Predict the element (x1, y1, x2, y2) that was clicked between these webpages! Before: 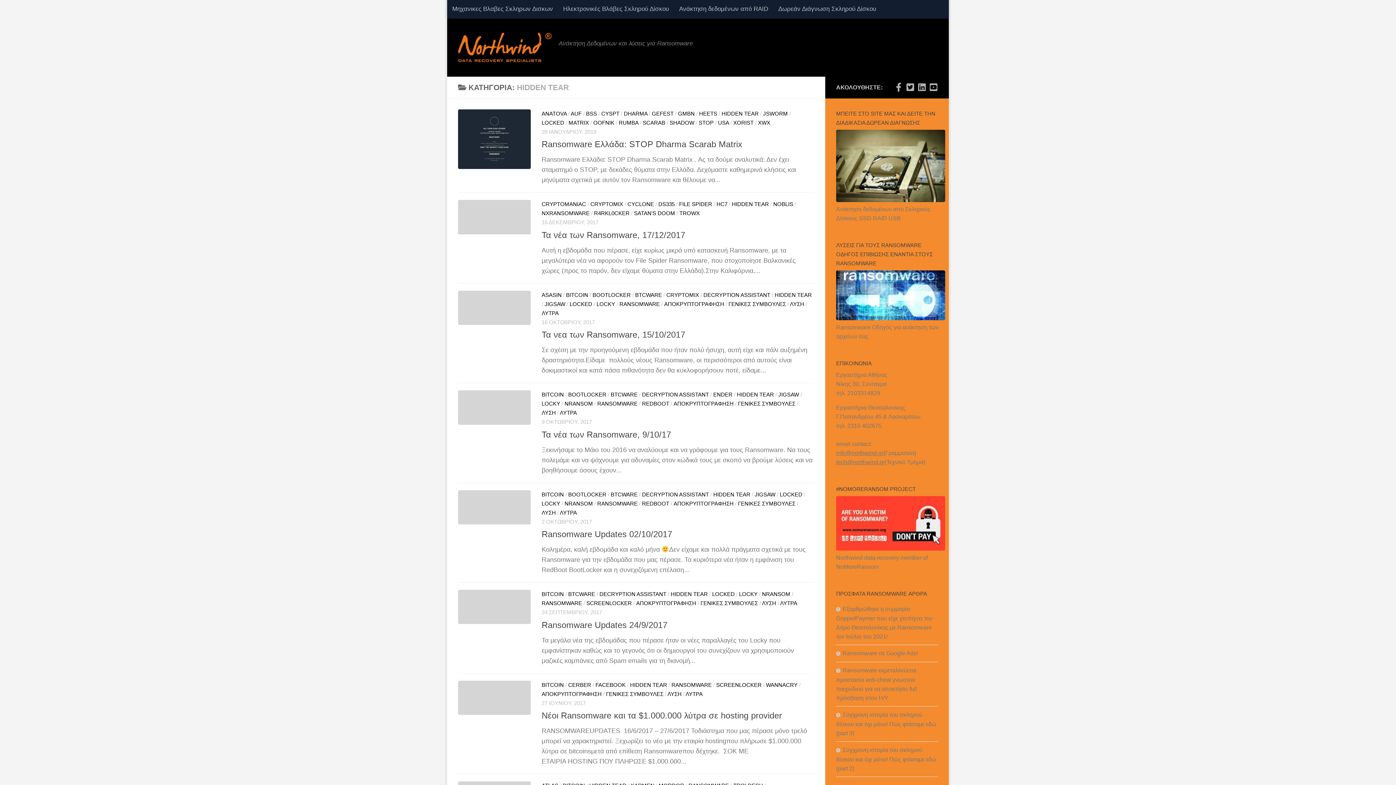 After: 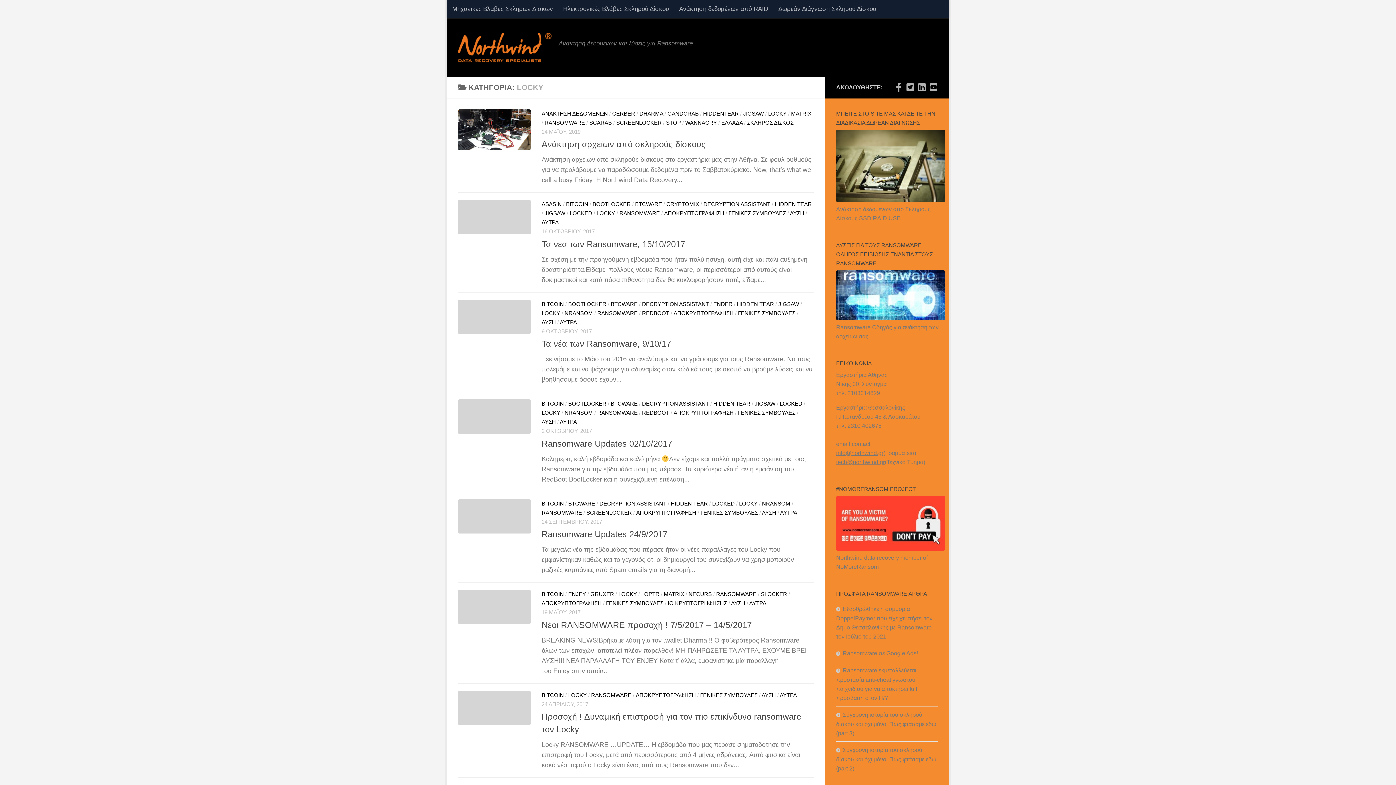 Action: bbox: (739, 591, 757, 597) label: LOCKY